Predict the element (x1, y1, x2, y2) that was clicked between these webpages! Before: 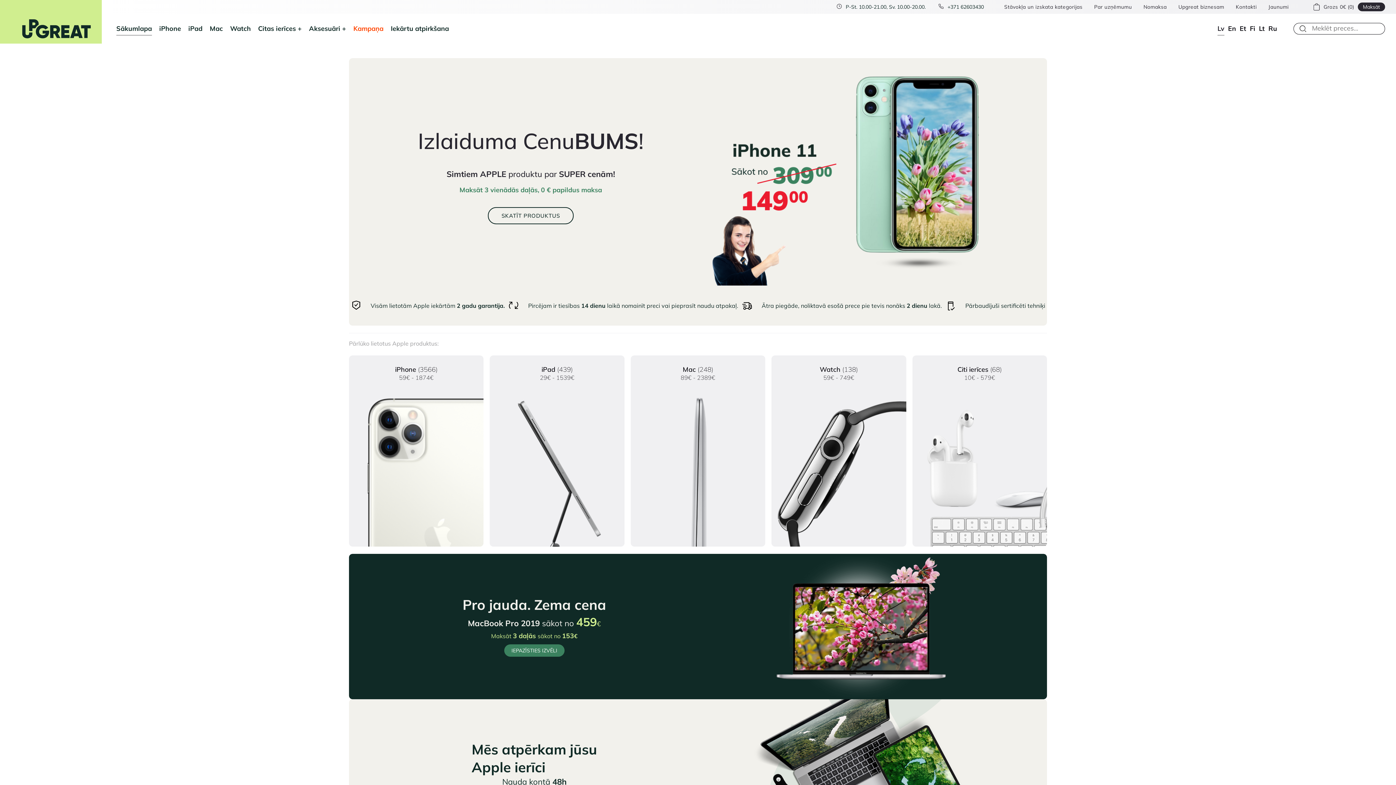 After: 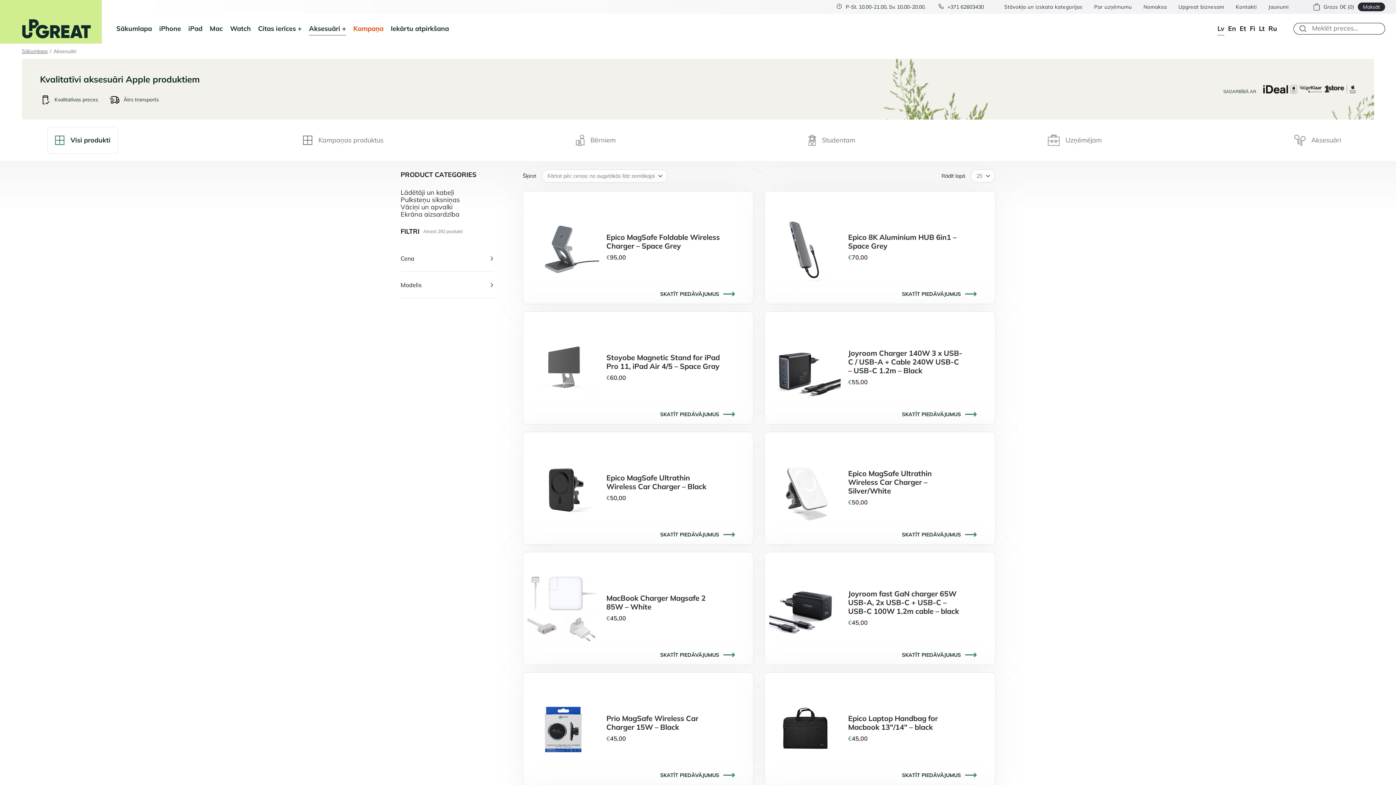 Action: bbox: (305, 21, 349, 35) label: Aksesuāri